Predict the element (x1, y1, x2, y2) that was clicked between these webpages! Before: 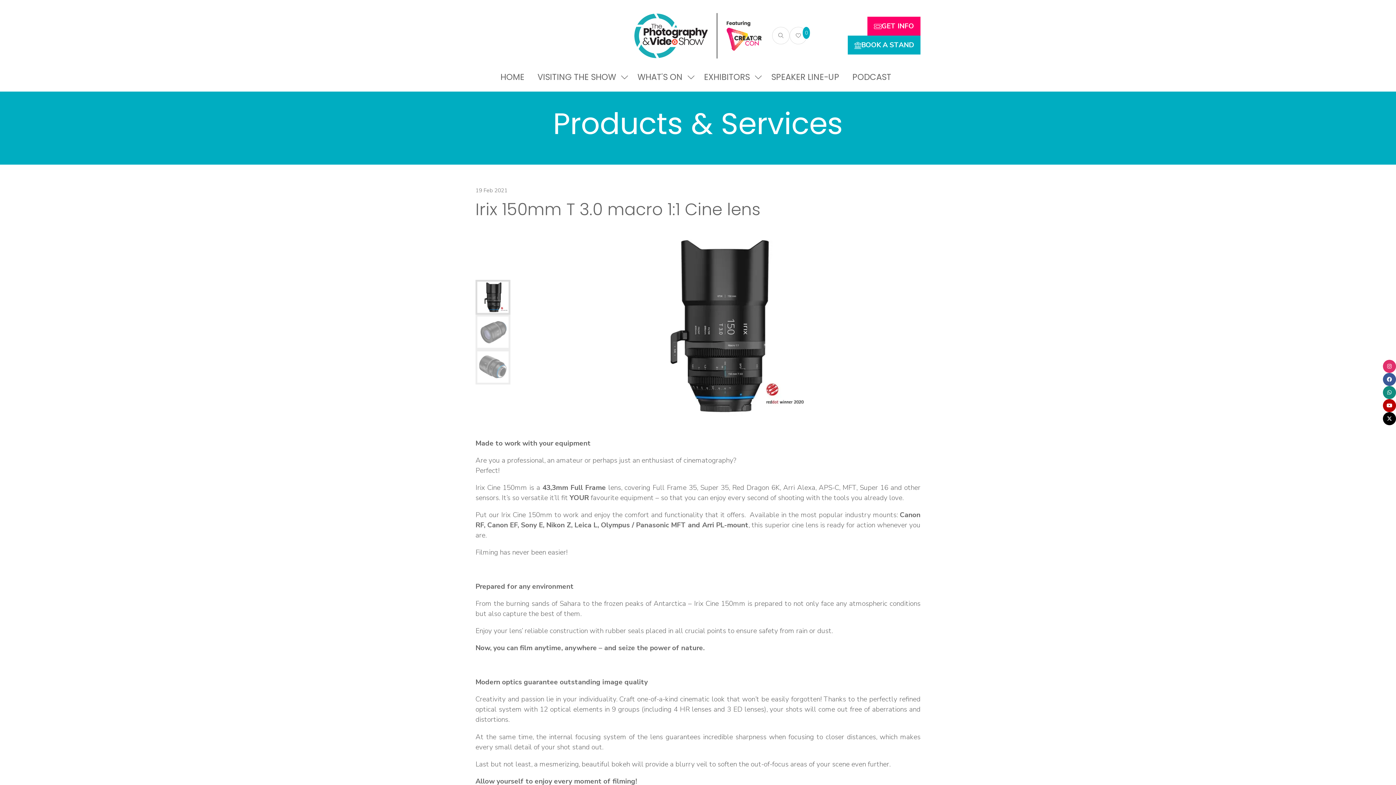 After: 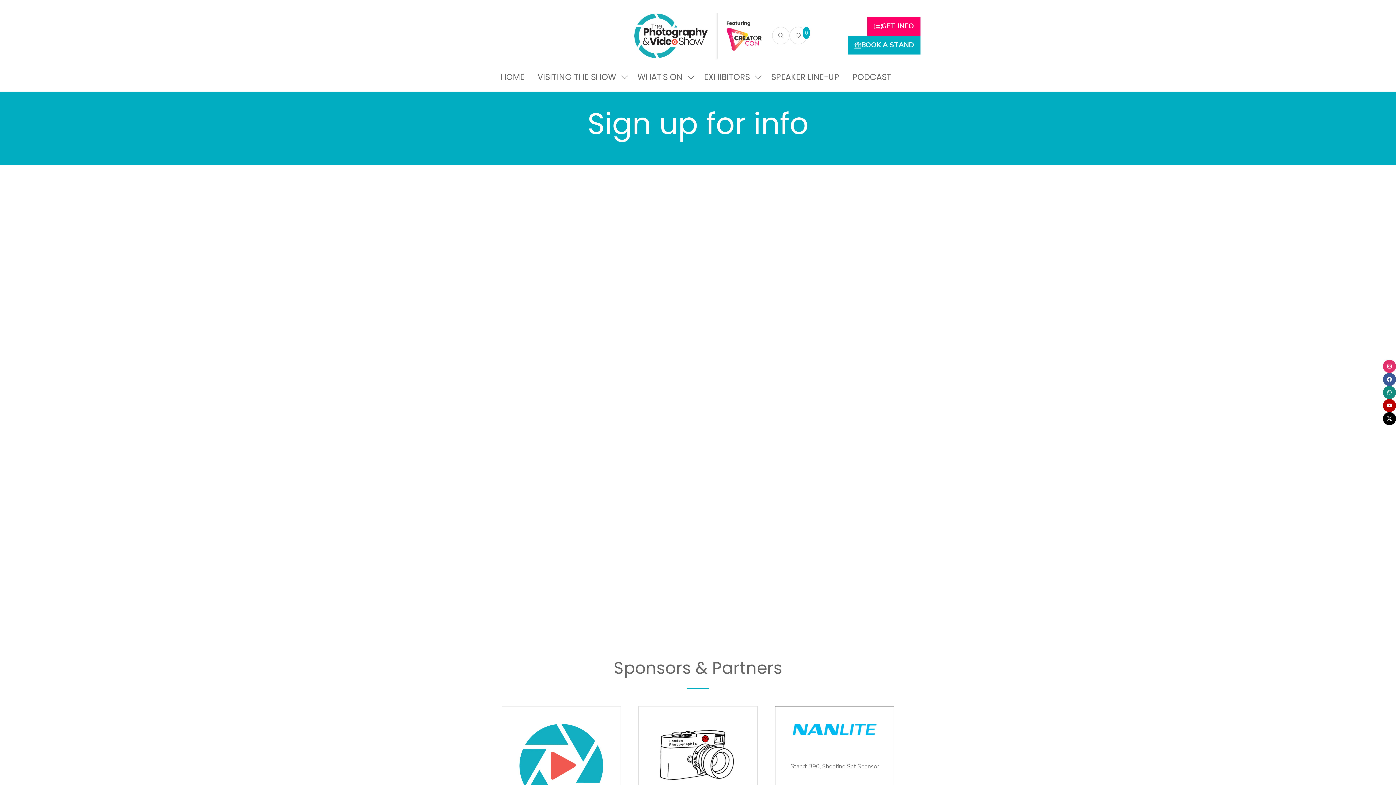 Action: label: GET INFO bbox: (867, 16, 920, 35)